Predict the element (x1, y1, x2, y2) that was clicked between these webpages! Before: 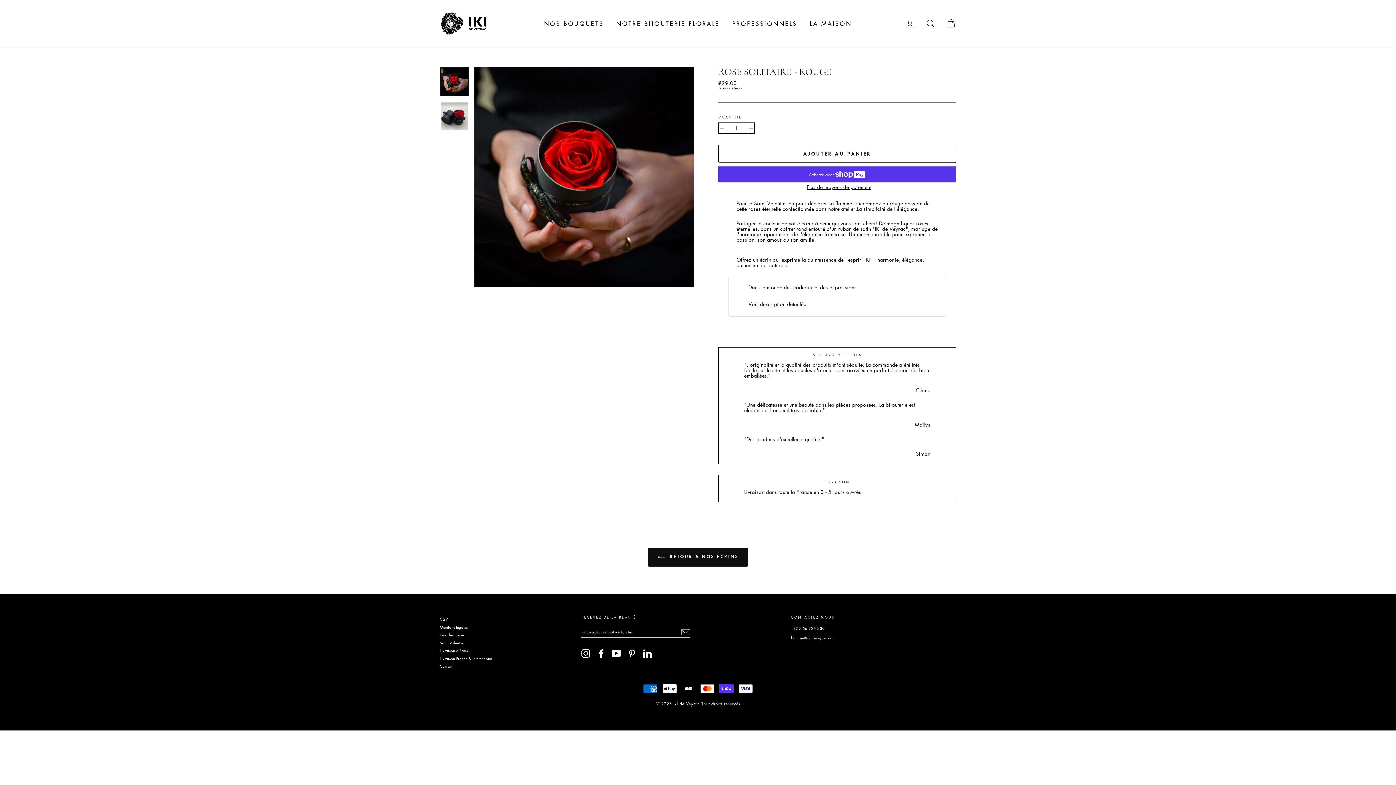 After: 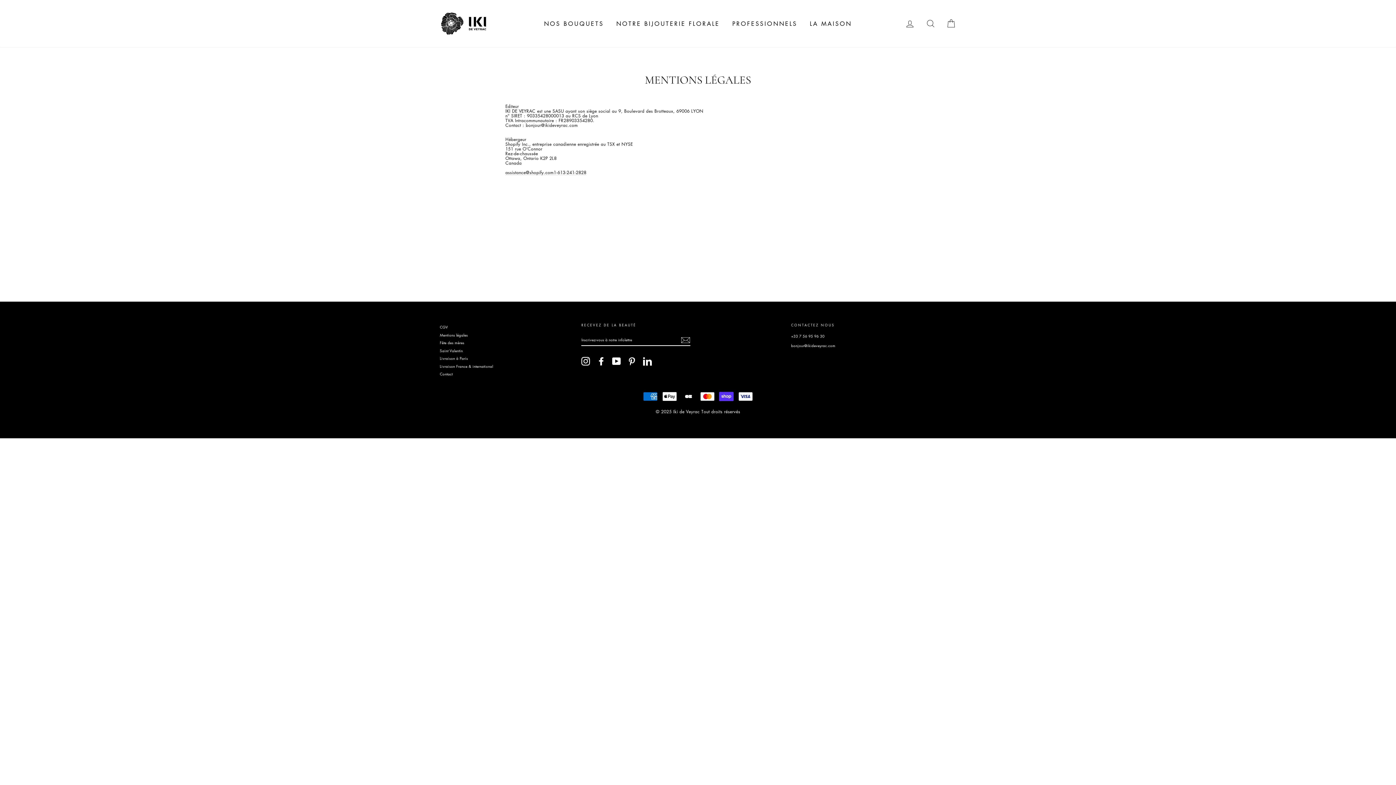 Action: label: Mentions légales bbox: (440, 623, 467, 630)